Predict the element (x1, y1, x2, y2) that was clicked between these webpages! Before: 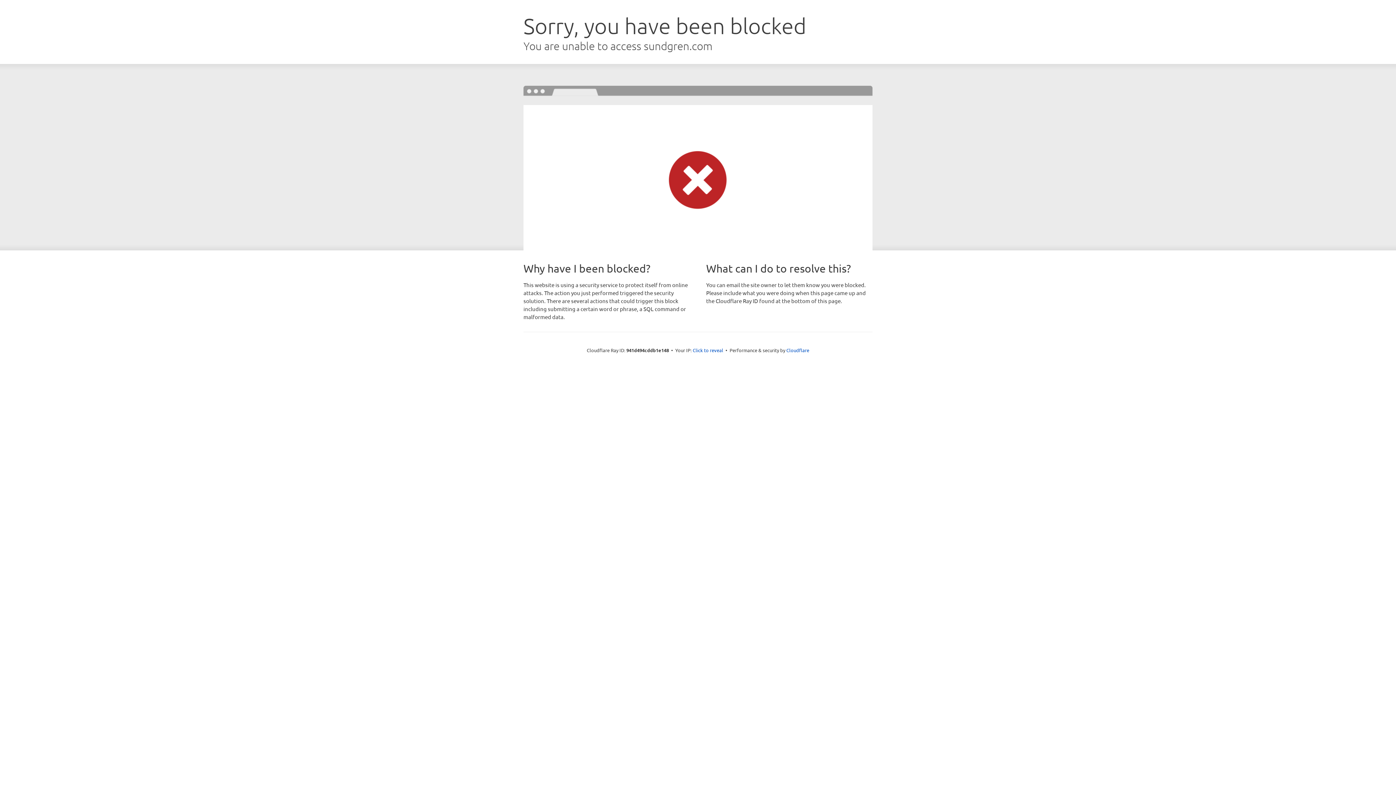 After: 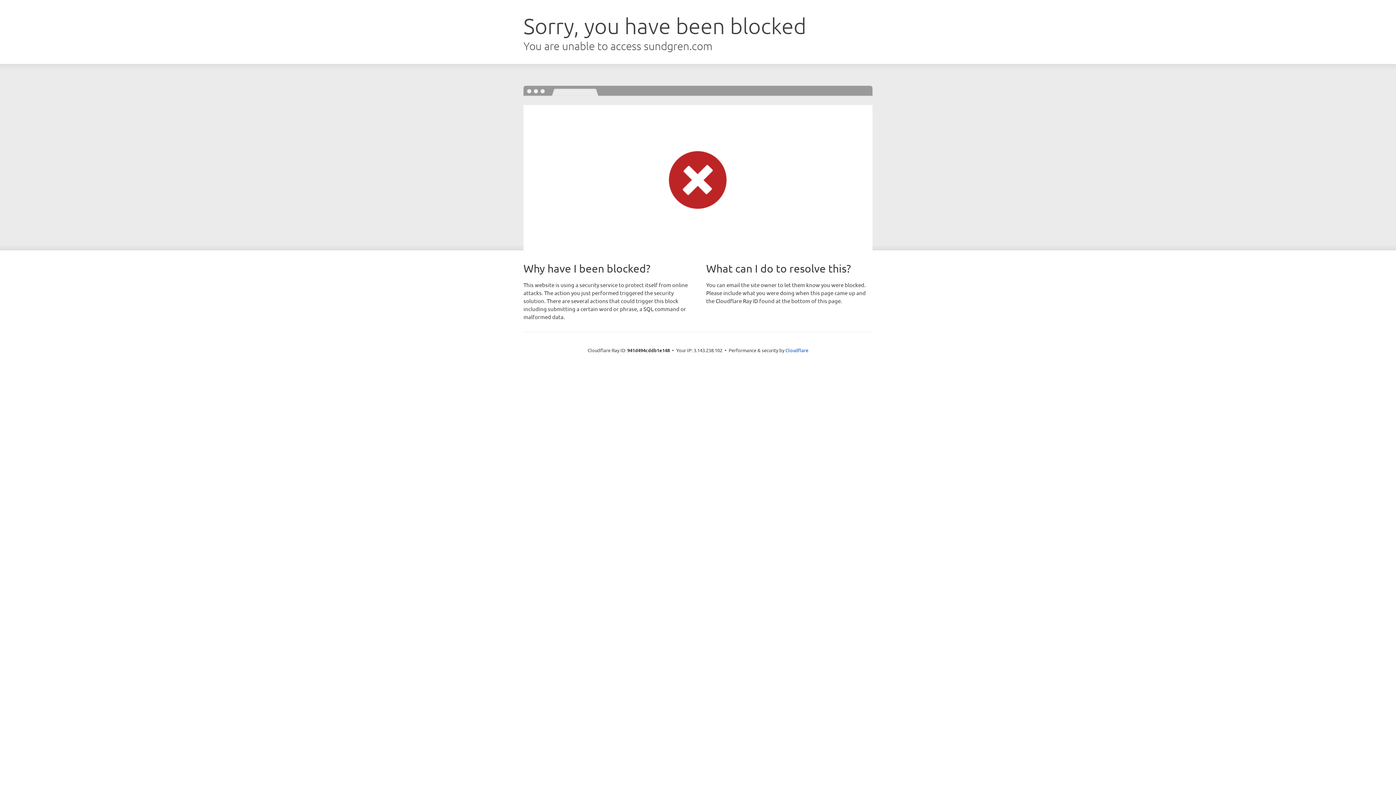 Action: label: Click to reveal bbox: (692, 346, 723, 353)